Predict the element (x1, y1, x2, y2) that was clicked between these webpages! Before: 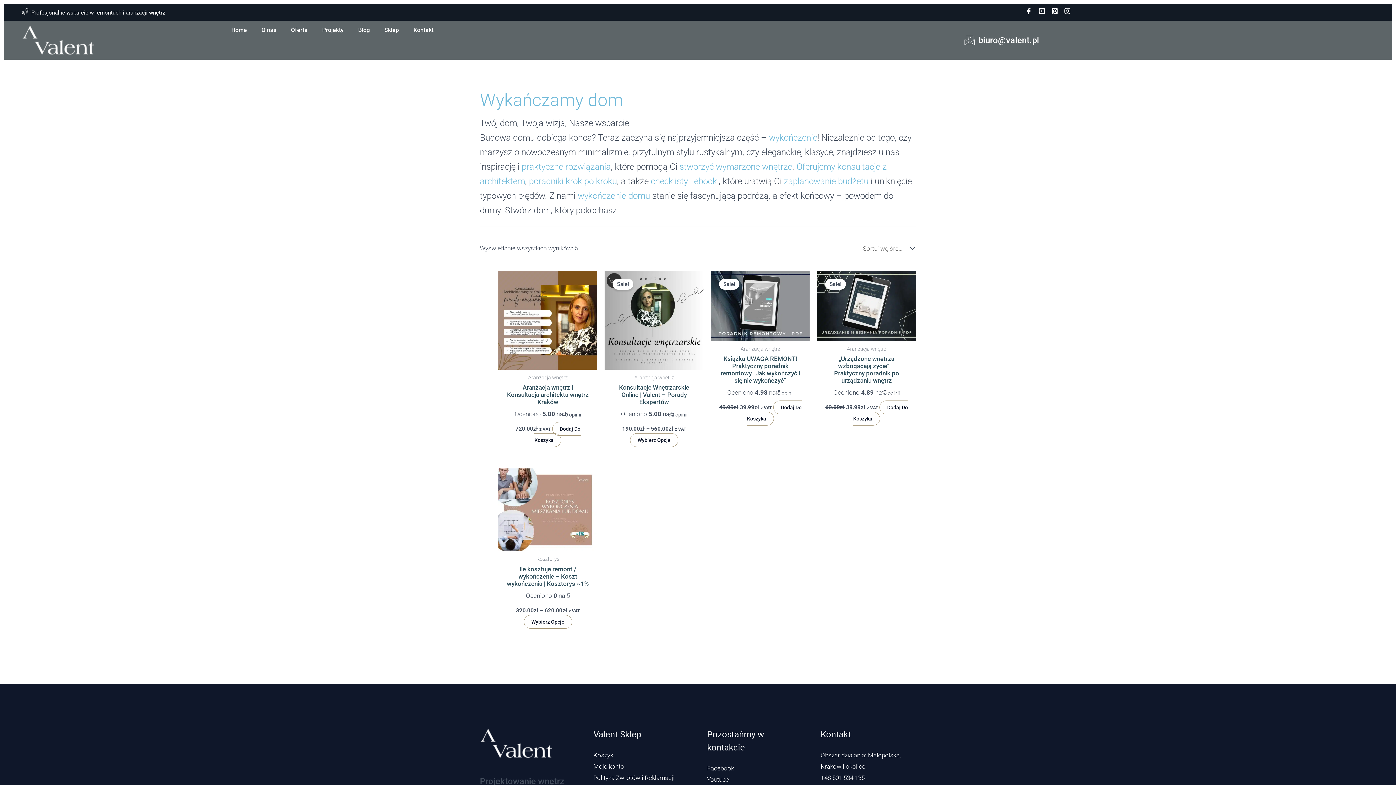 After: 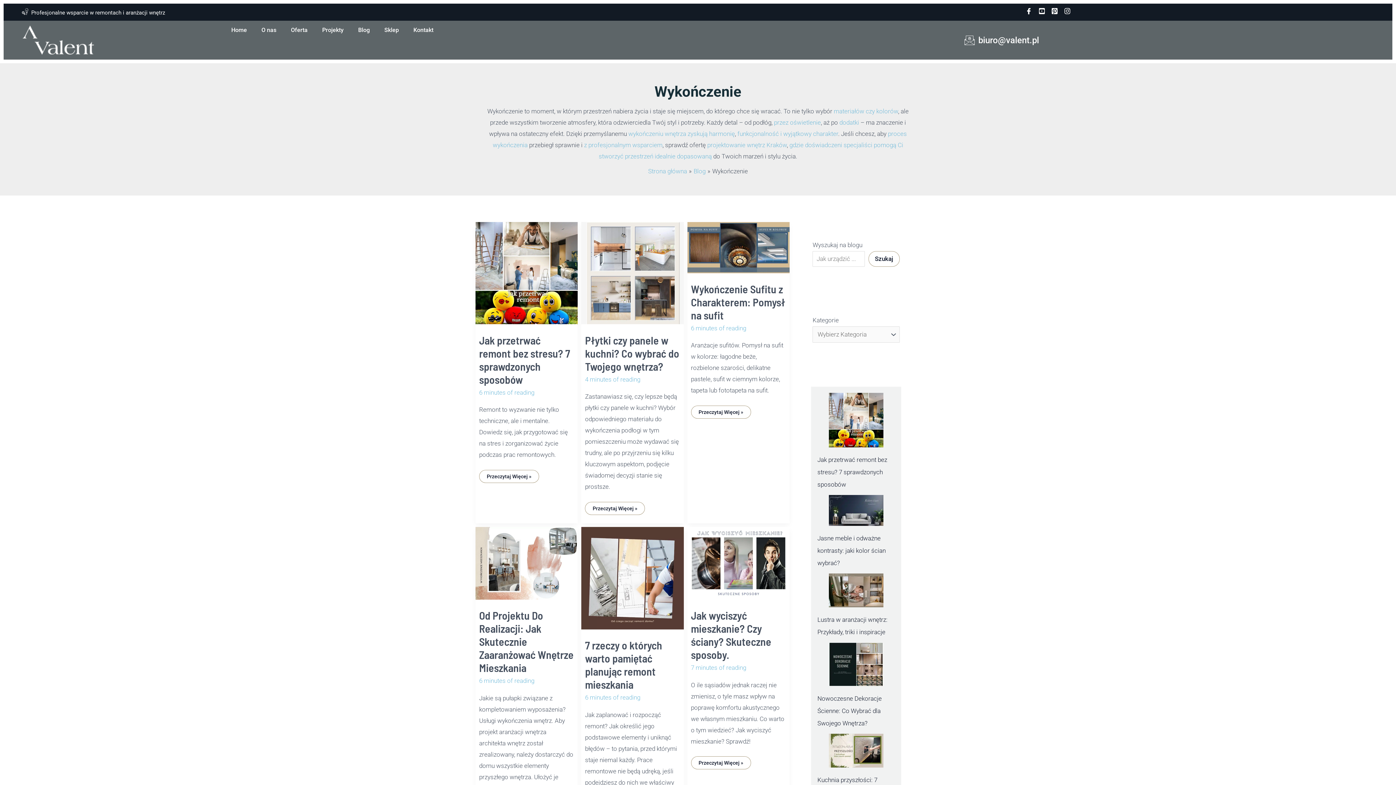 Action: label: wykończenie bbox: (769, 132, 817, 142)